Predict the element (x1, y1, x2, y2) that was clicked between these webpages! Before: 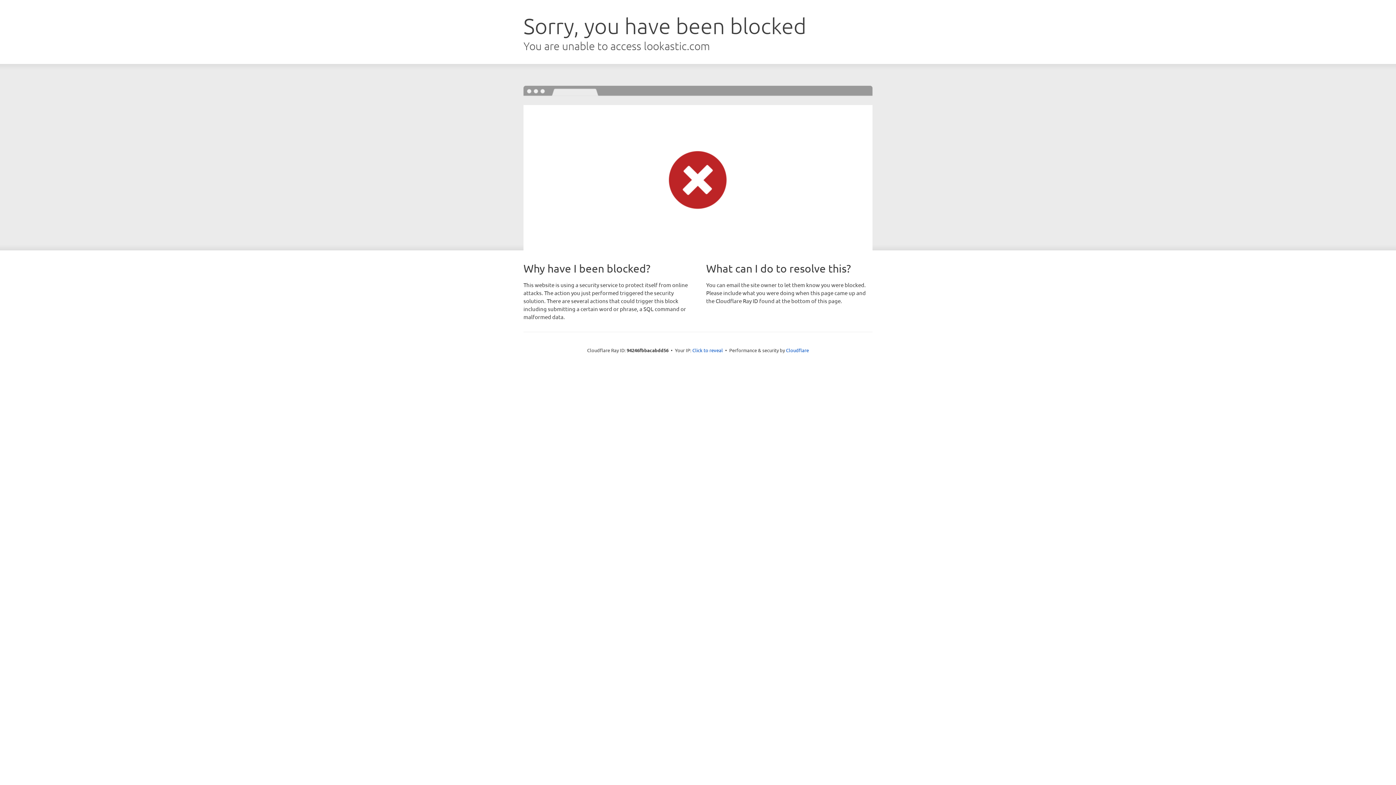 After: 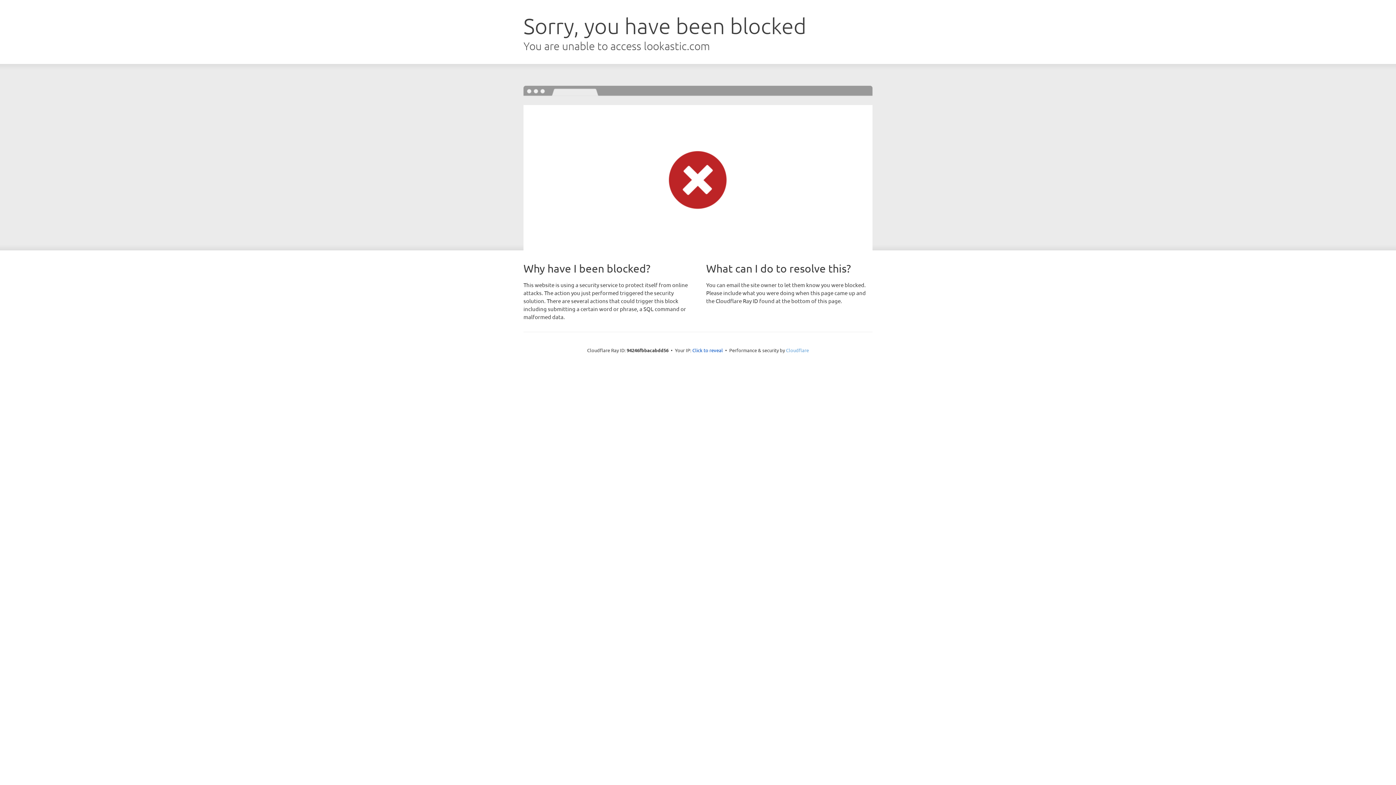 Action: bbox: (786, 347, 809, 353) label: Cloudflare